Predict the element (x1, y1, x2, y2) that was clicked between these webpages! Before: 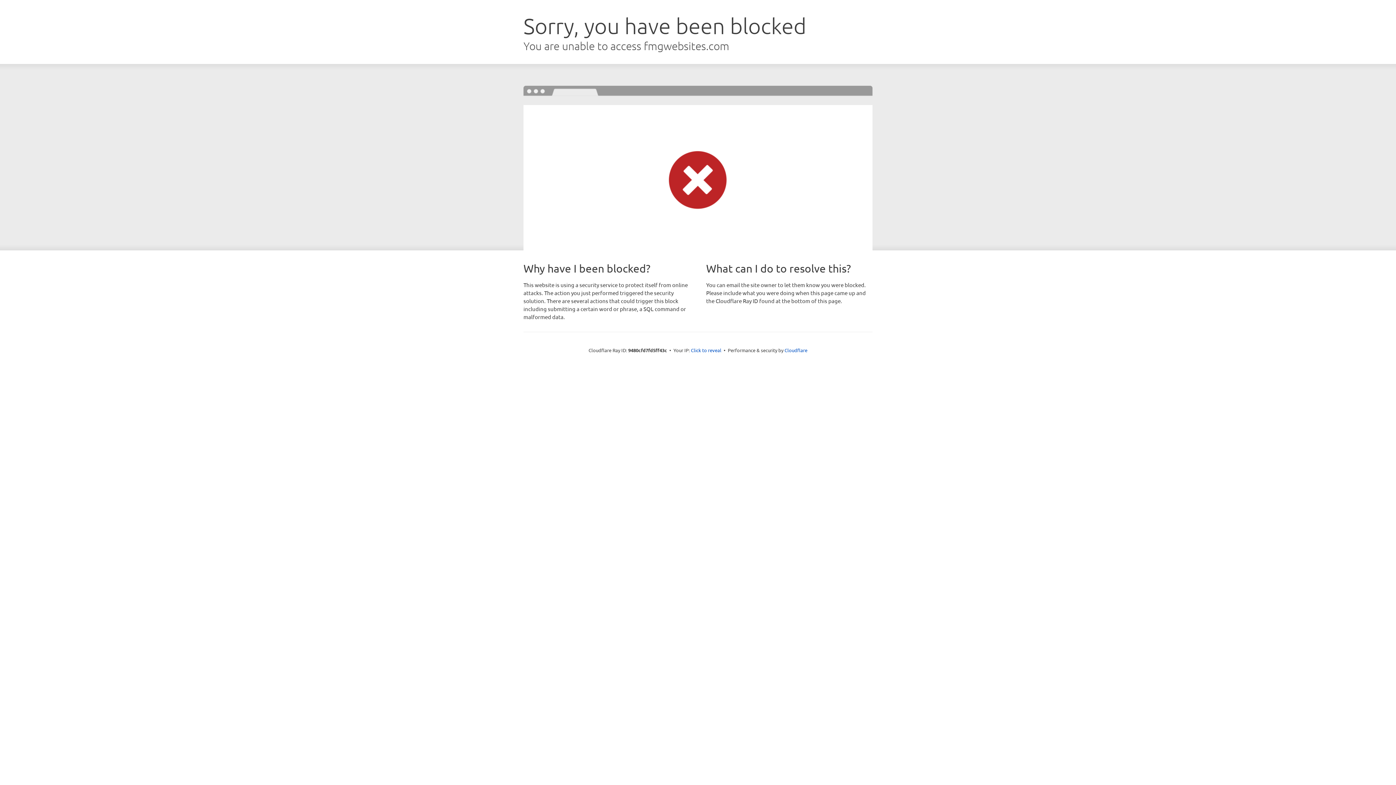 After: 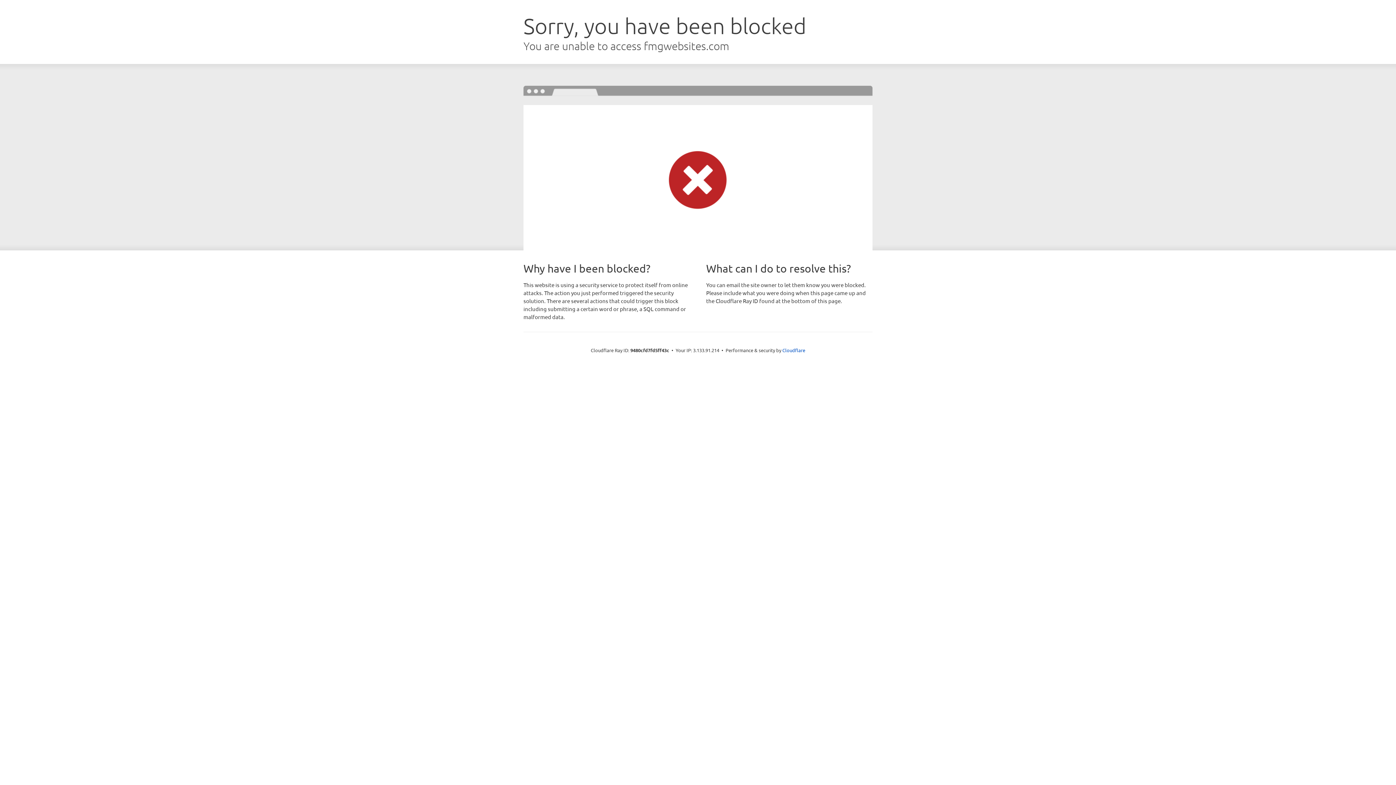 Action: bbox: (691, 346, 721, 353) label: Click to reveal